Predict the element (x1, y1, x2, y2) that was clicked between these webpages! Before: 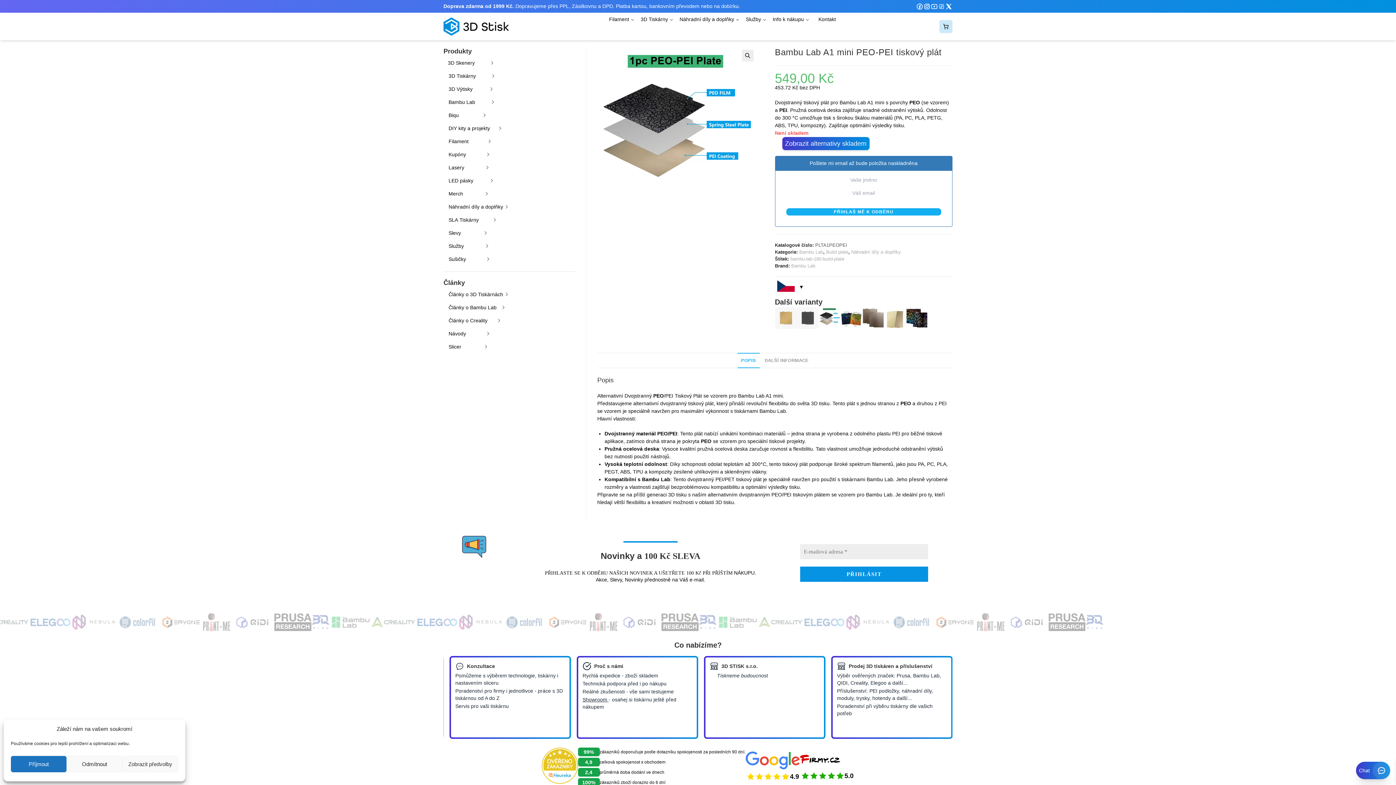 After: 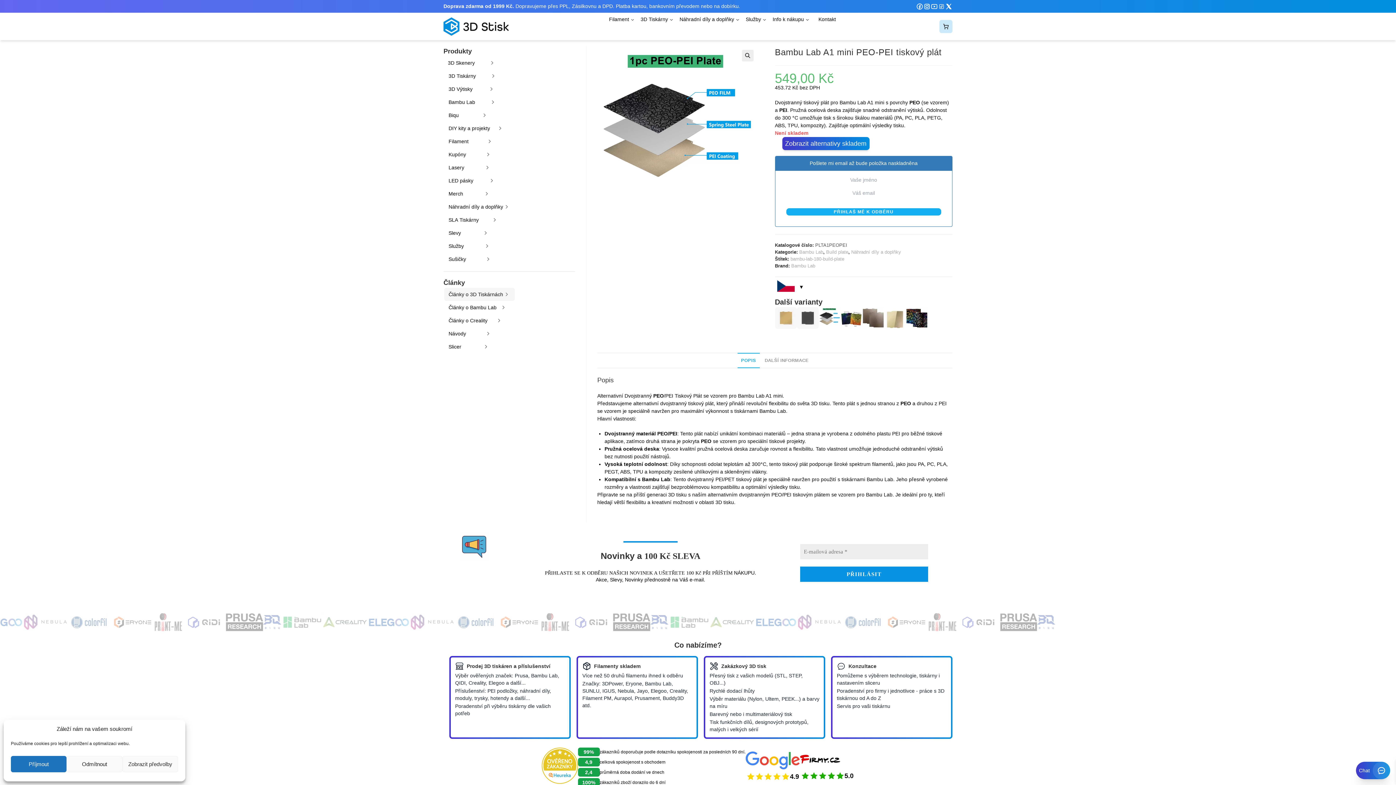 Action: label: Browse Články o 3D Tiskárnách category bbox: (444, 288, 514, 301)